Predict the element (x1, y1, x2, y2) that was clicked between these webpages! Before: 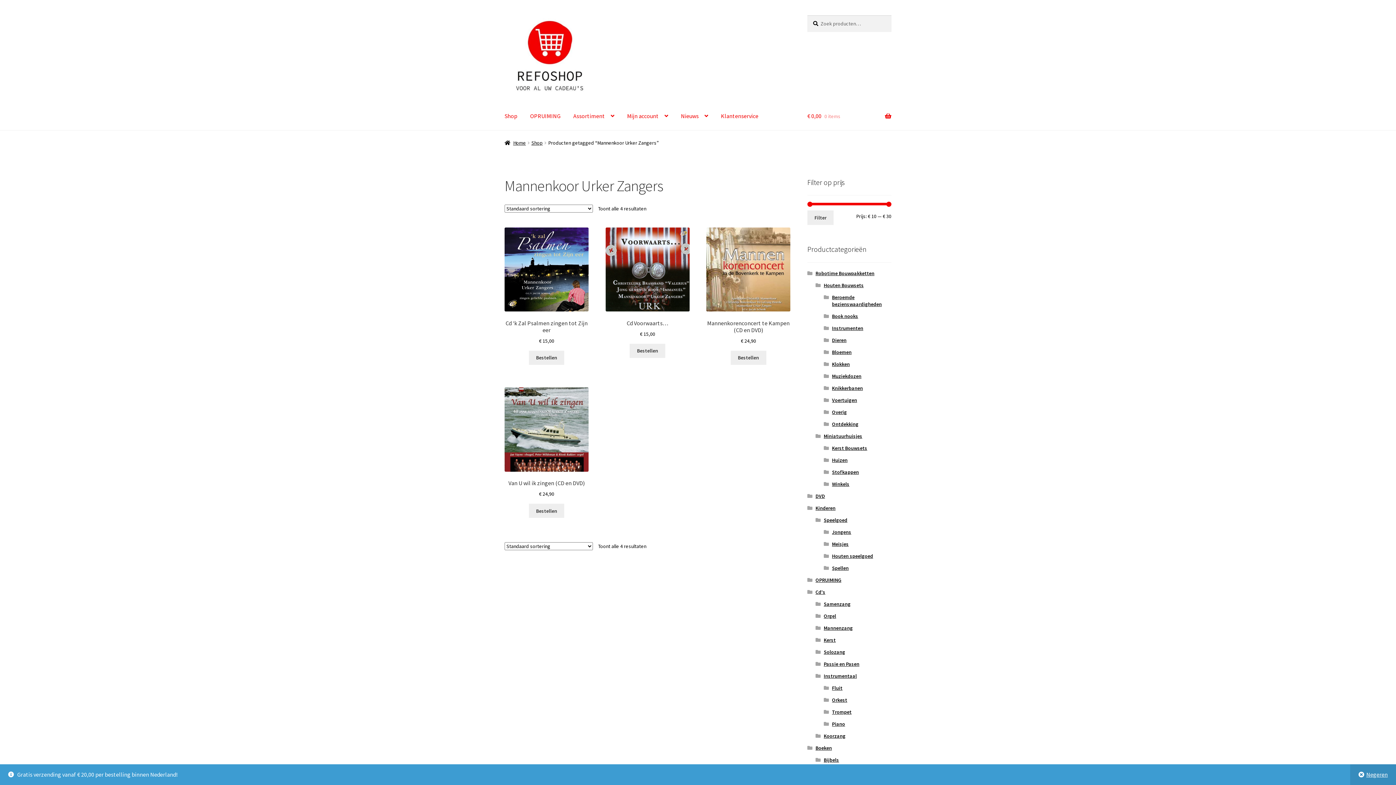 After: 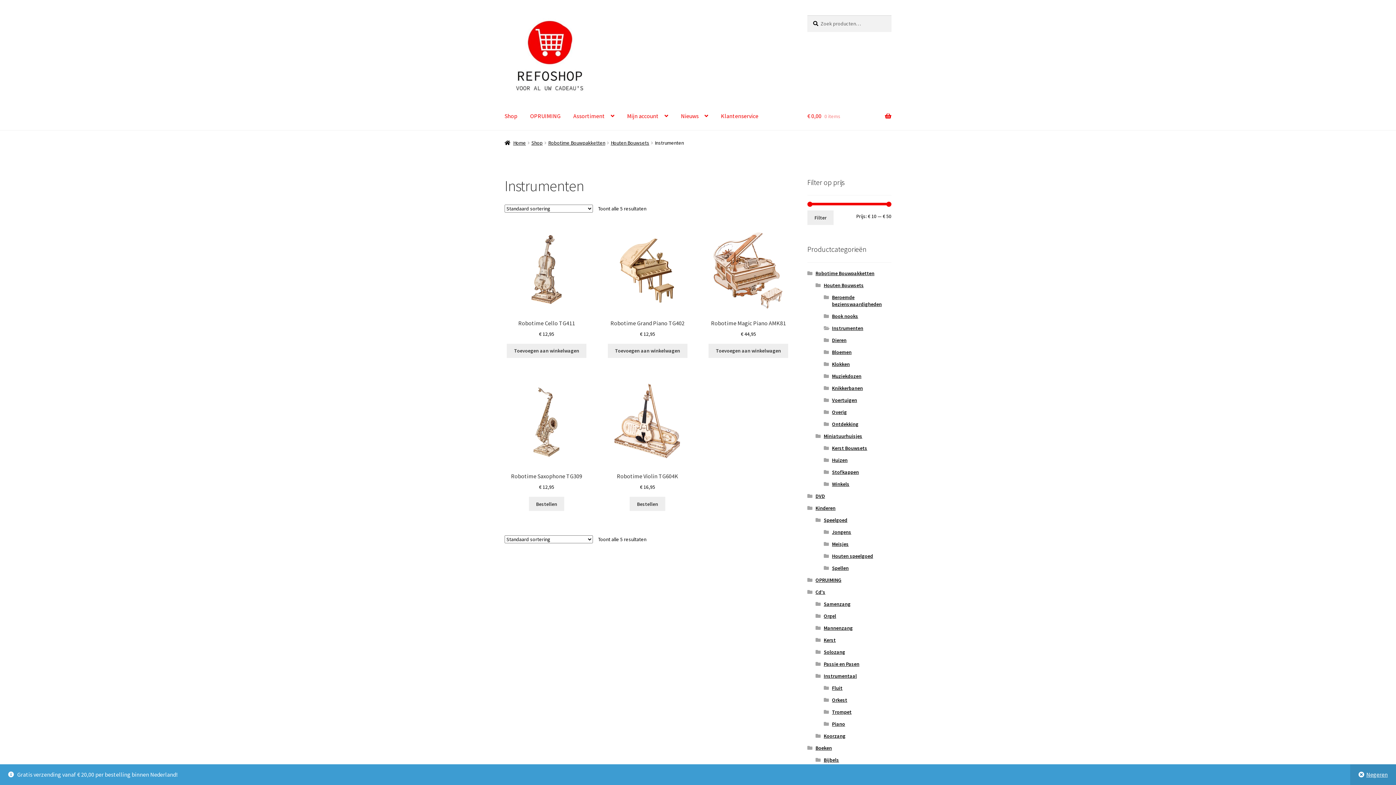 Action: label: Instrumenten bbox: (832, 325, 863, 331)